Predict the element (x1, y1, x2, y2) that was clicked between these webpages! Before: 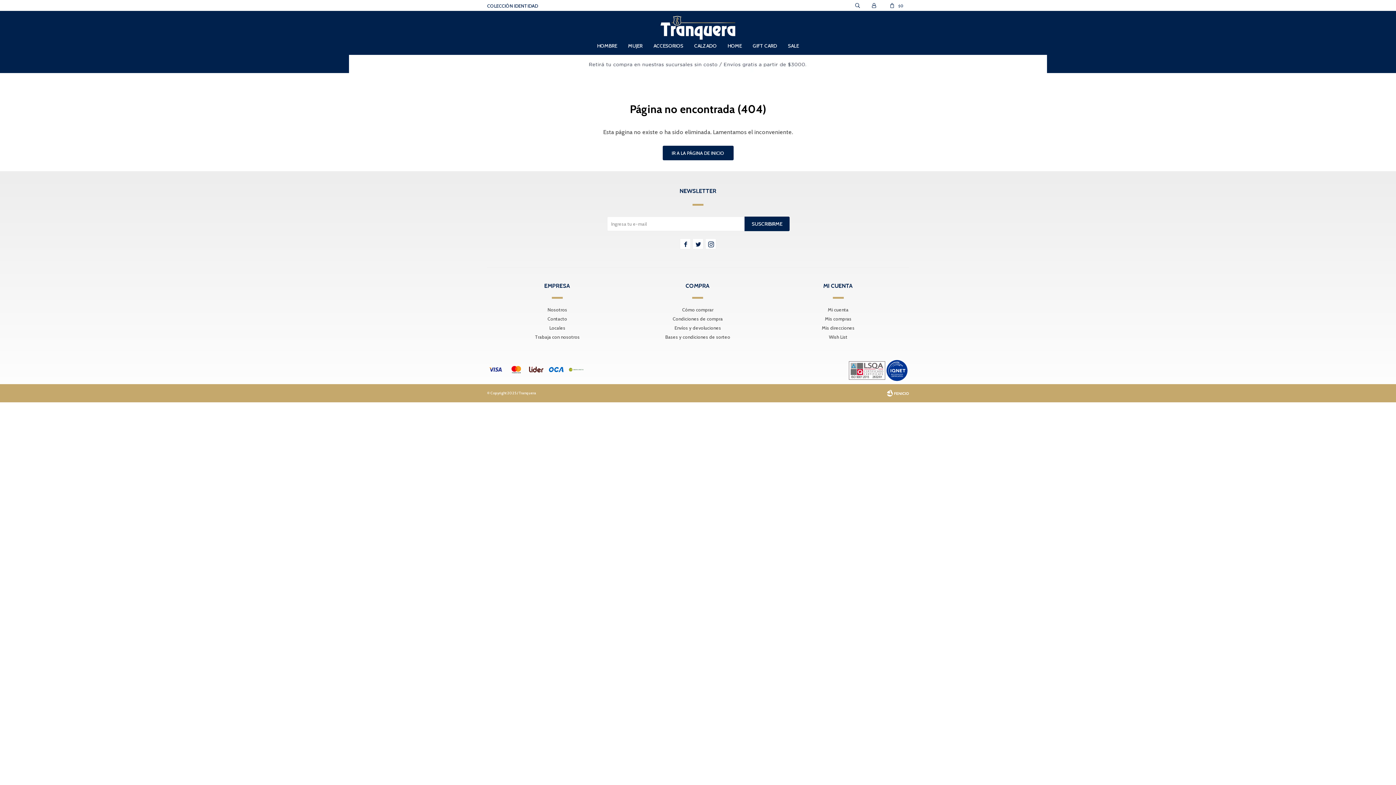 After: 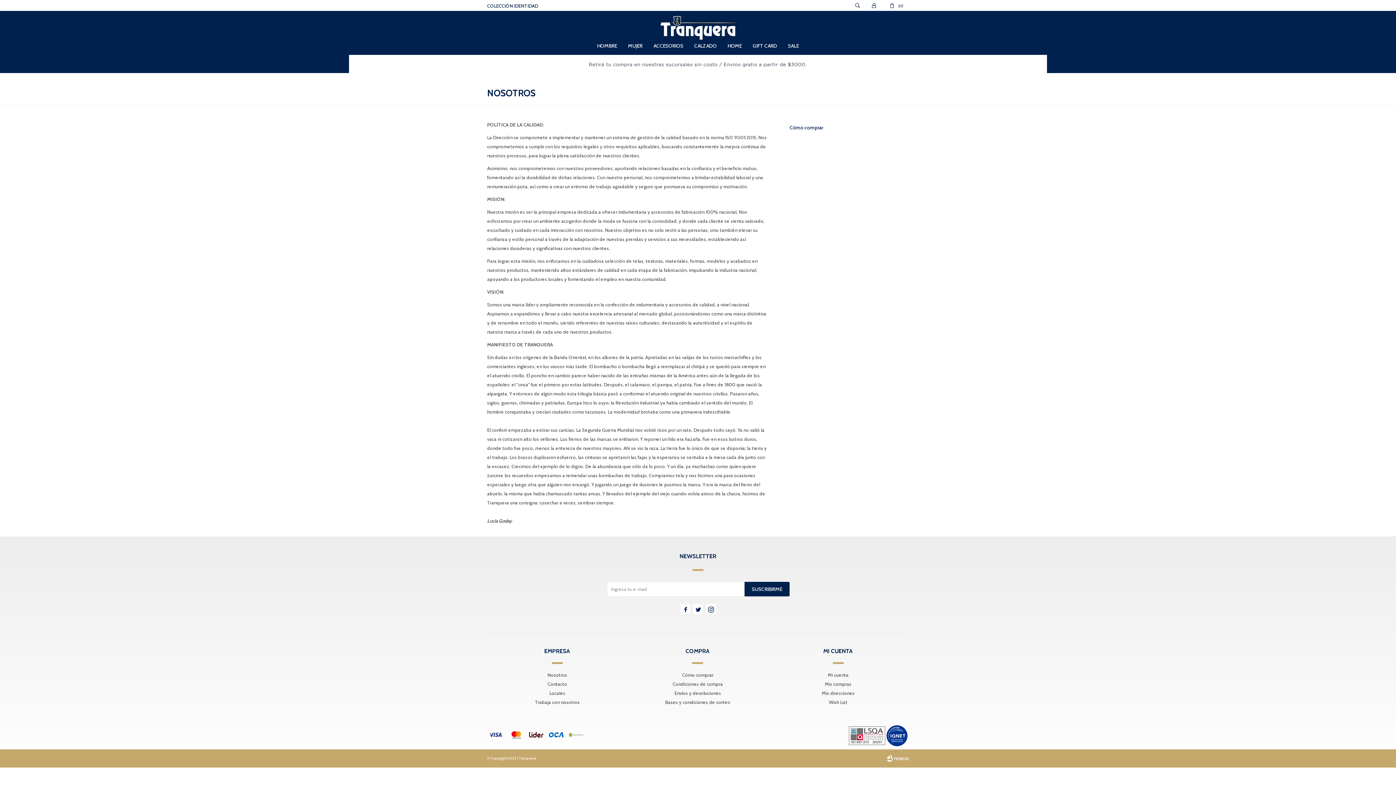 Action: label: Nosotros bbox: (547, 306, 567, 312)